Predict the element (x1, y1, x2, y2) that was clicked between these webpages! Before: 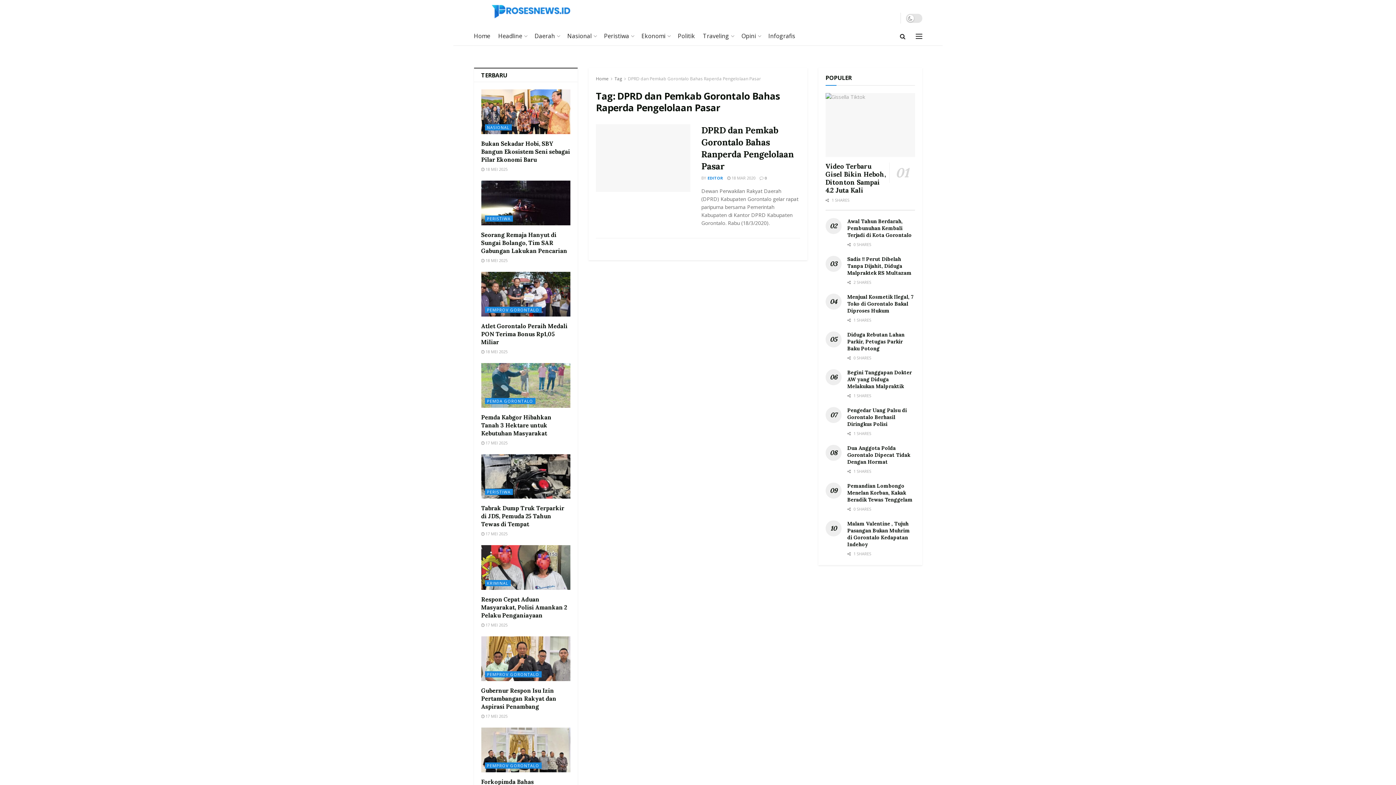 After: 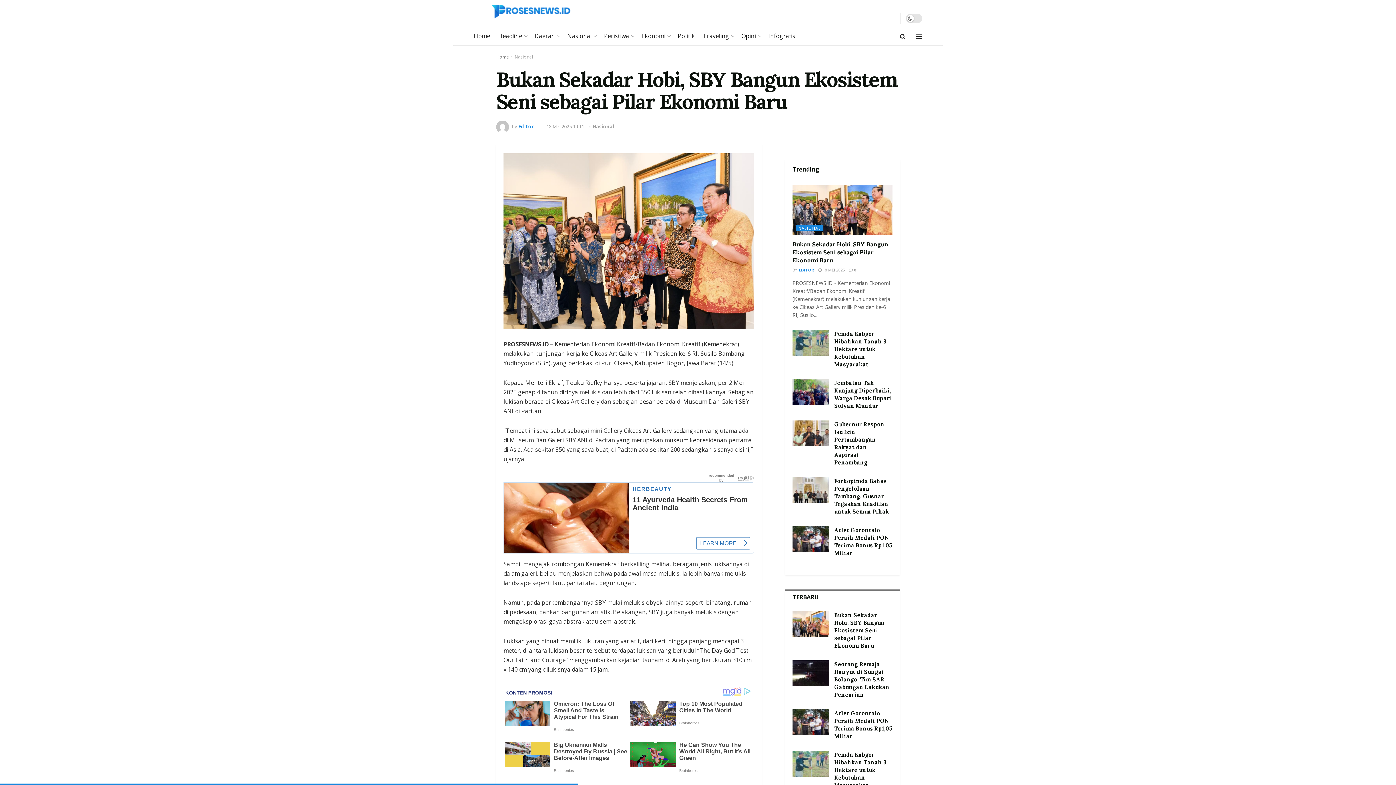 Action: bbox: (481, 166, 507, 171) label:  18 MEI 2025